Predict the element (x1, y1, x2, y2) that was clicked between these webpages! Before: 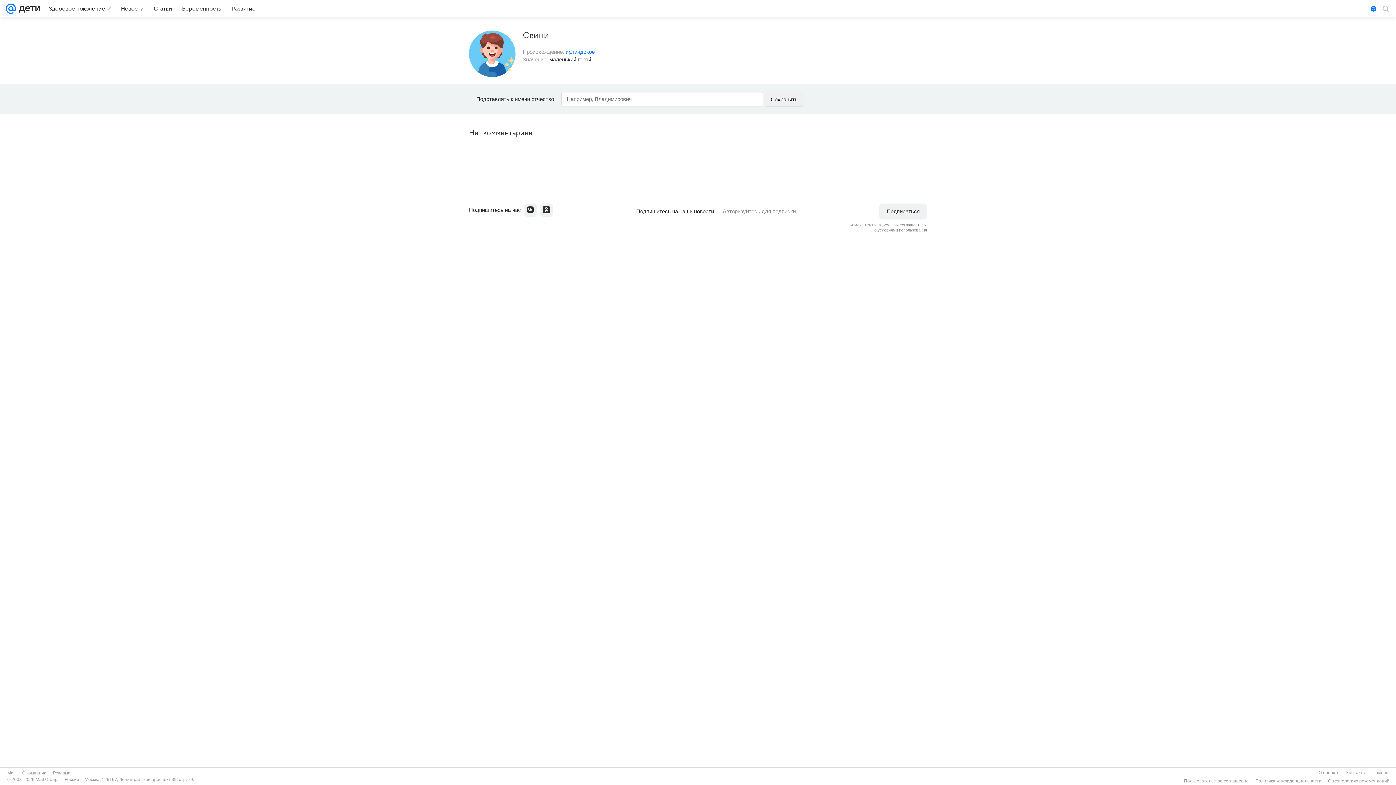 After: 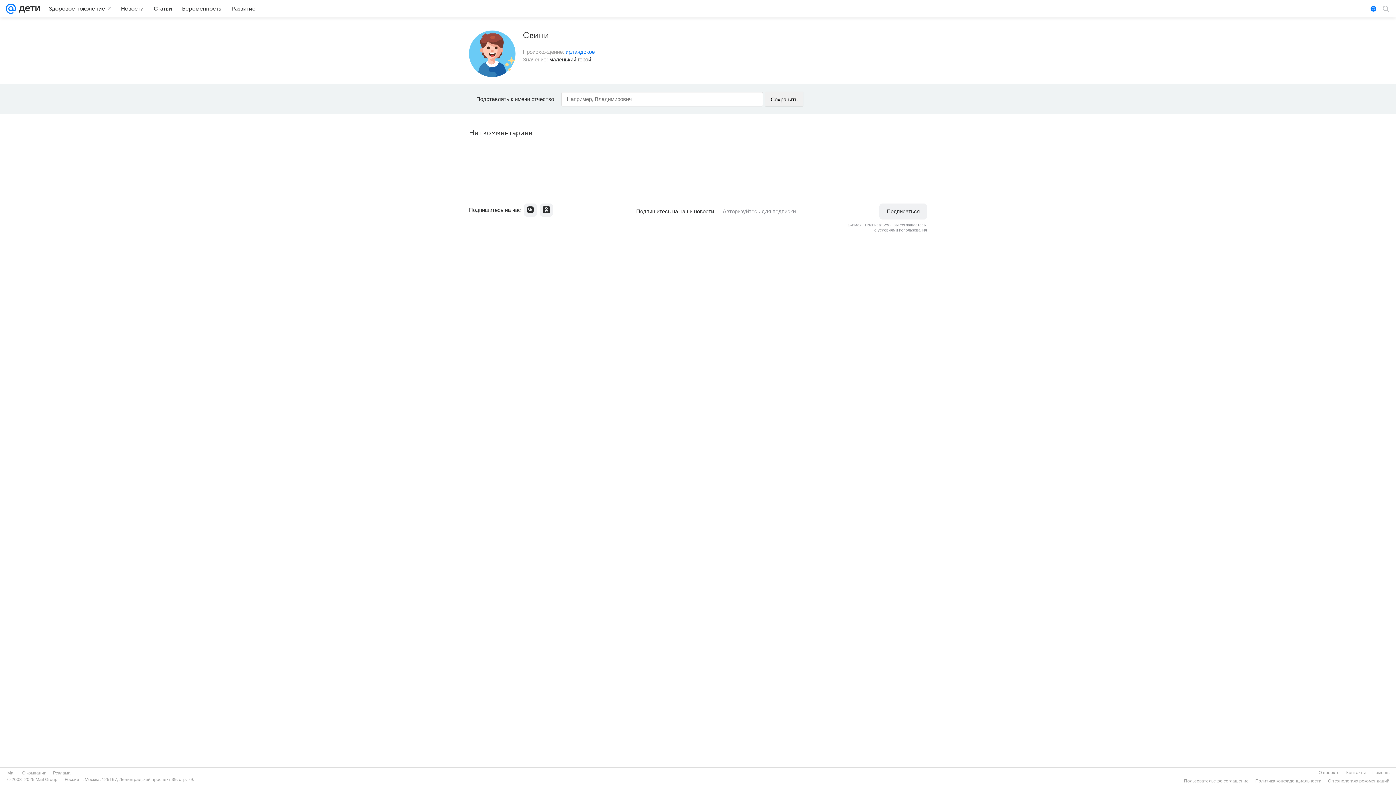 Action: label: Реклама bbox: (53, 770, 70, 776)